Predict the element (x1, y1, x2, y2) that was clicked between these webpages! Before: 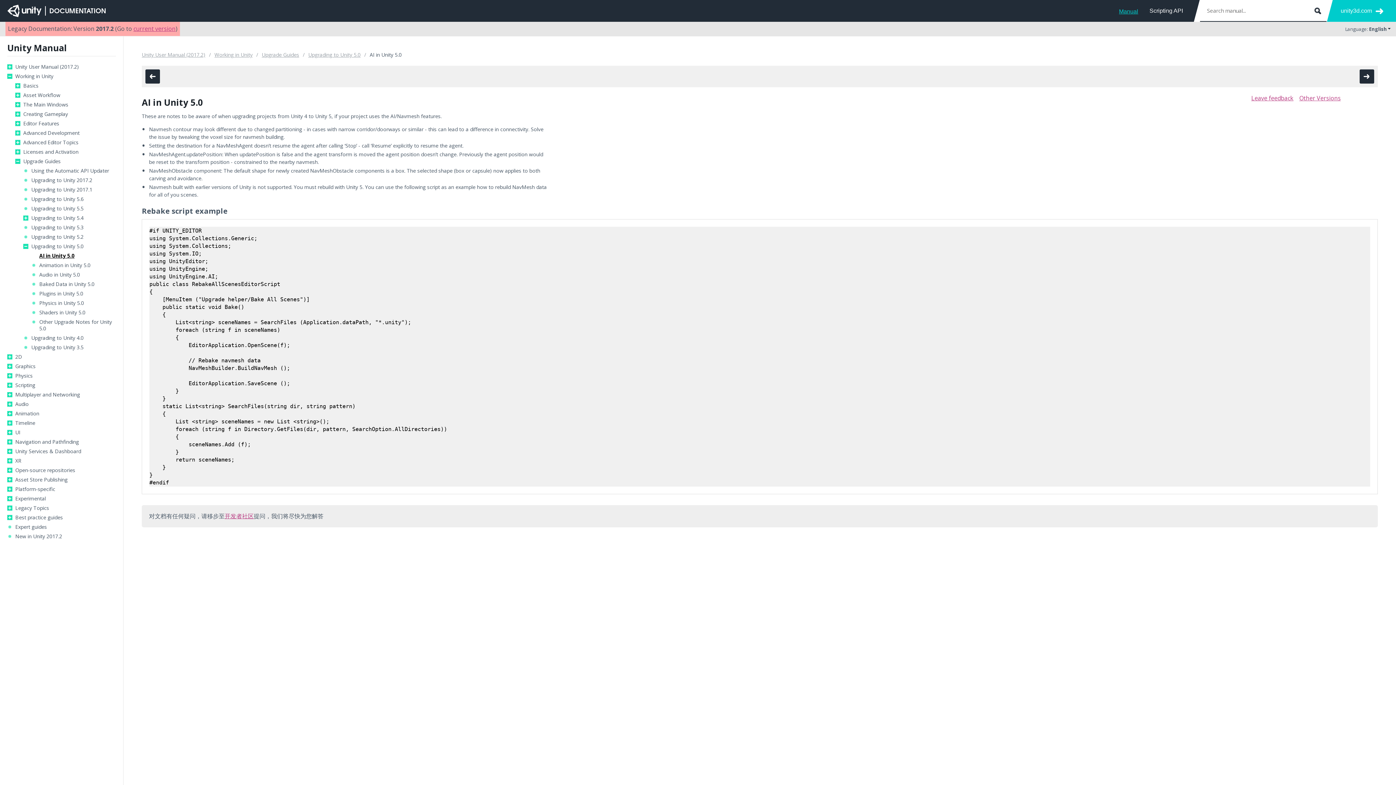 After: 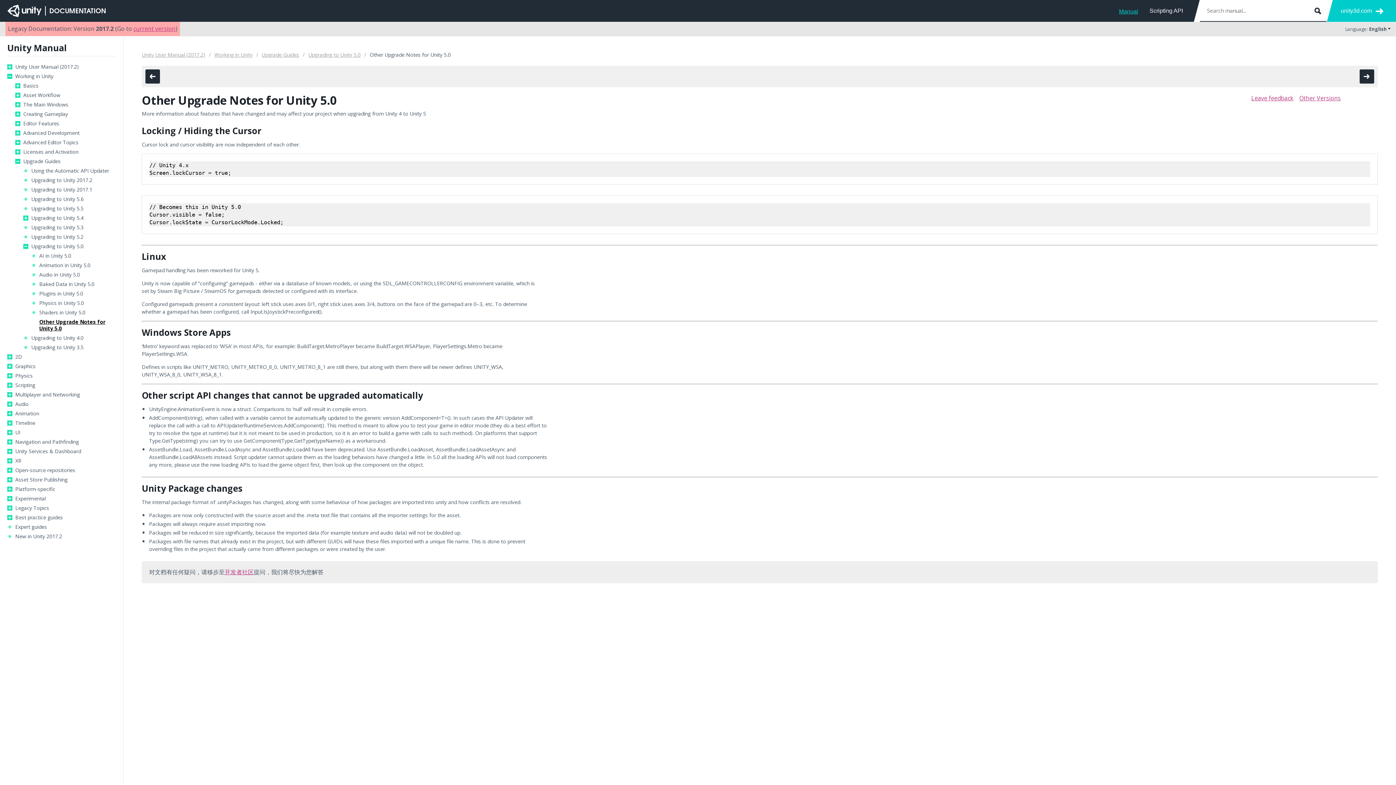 Action: label: Other Upgrade Notes for Unity 5.0 bbox: (39, 318, 116, 332)